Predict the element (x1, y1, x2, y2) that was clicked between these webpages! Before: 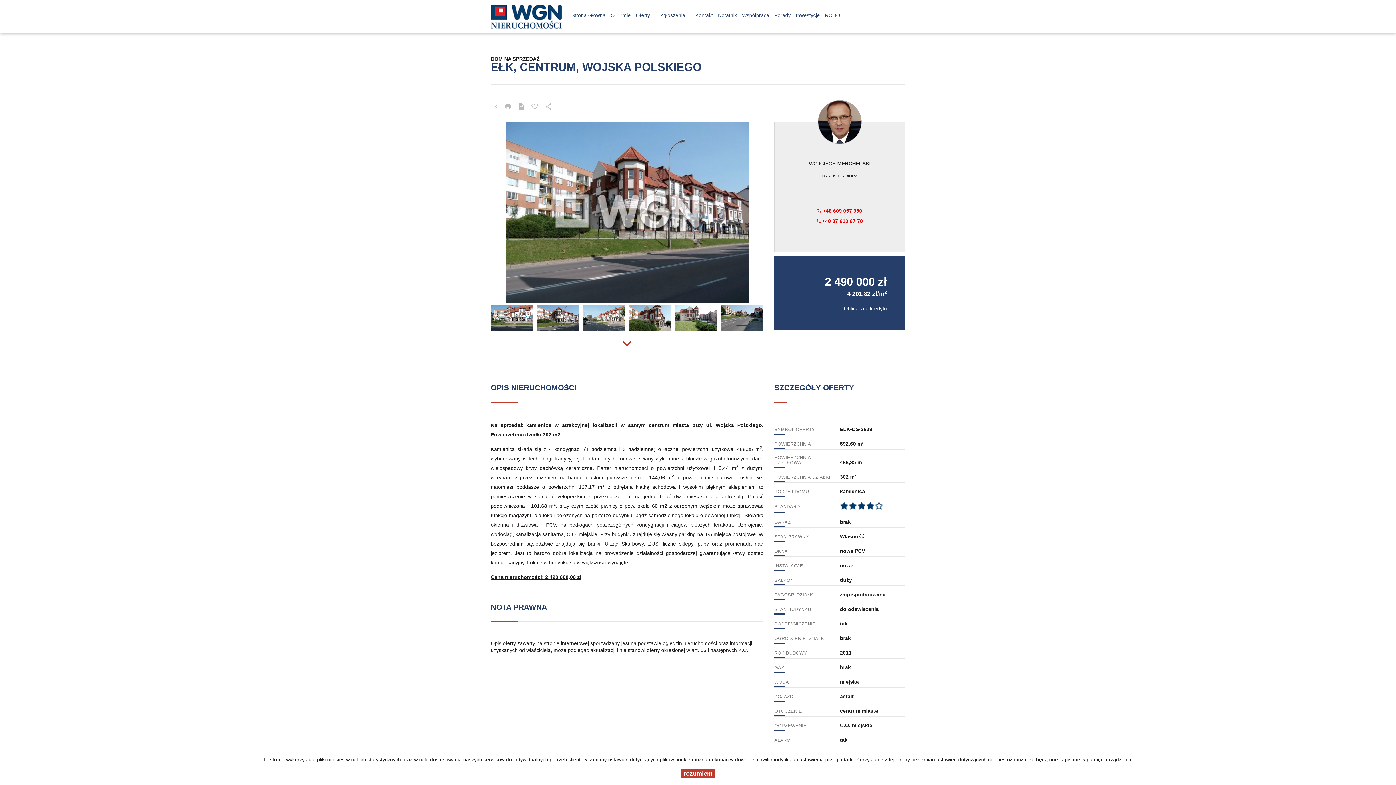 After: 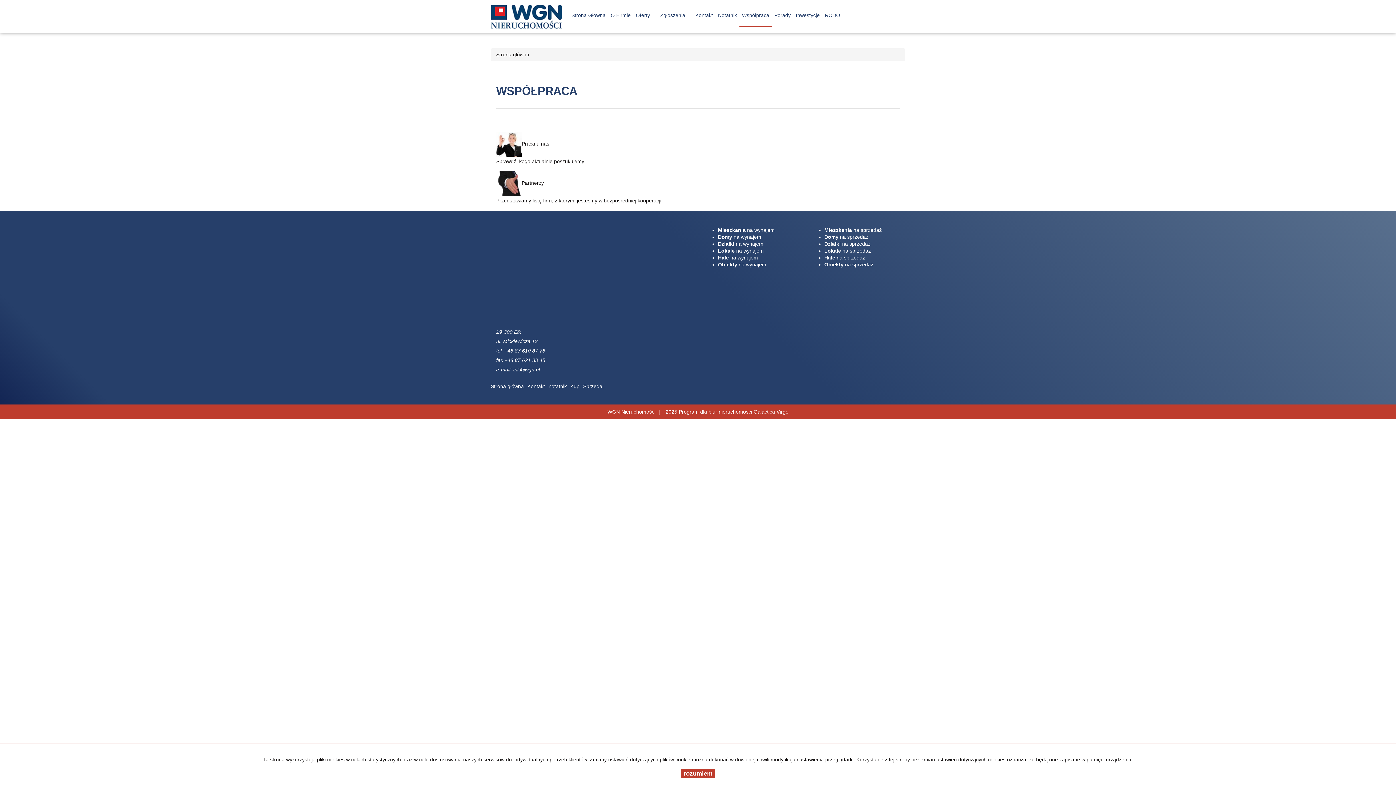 Action: label: Współpraca bbox: (739, -9, 772, 26)